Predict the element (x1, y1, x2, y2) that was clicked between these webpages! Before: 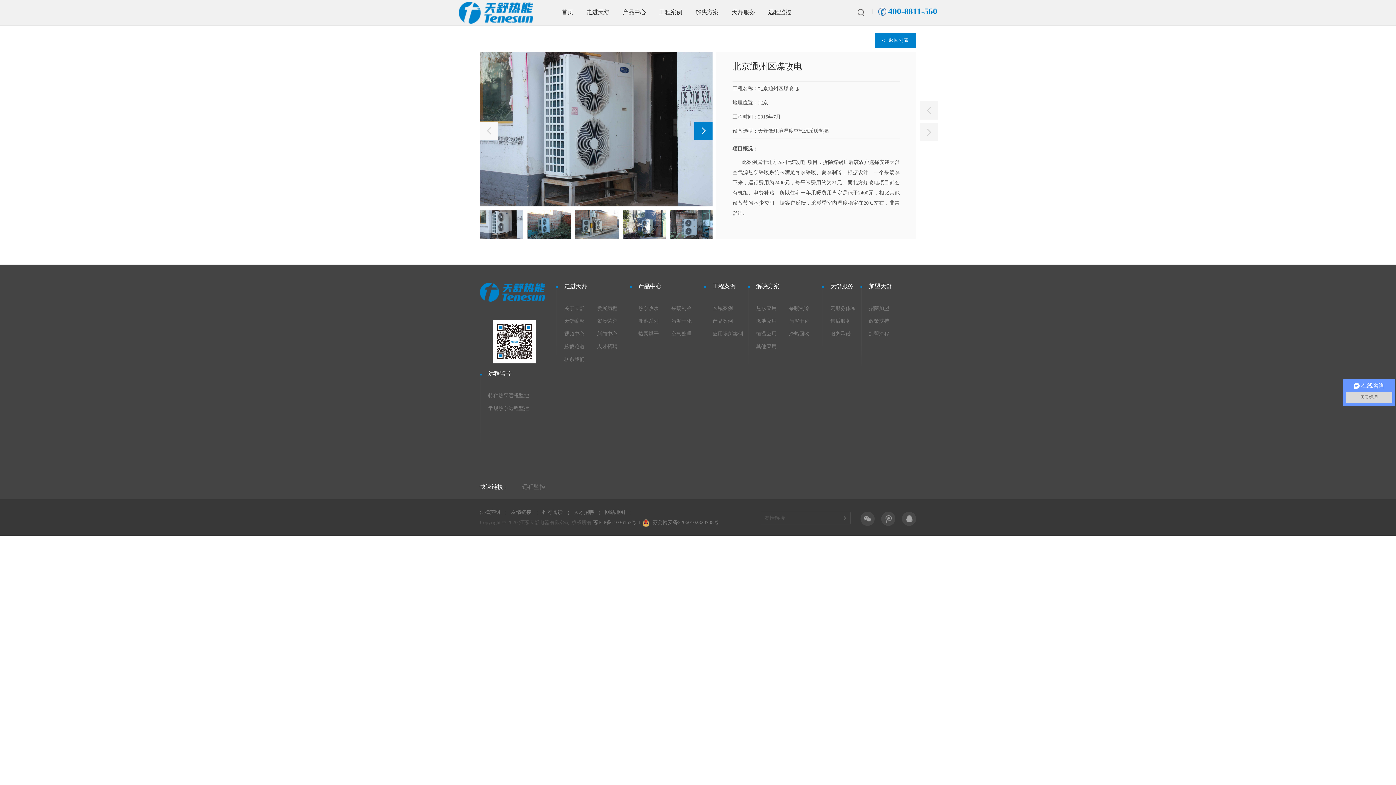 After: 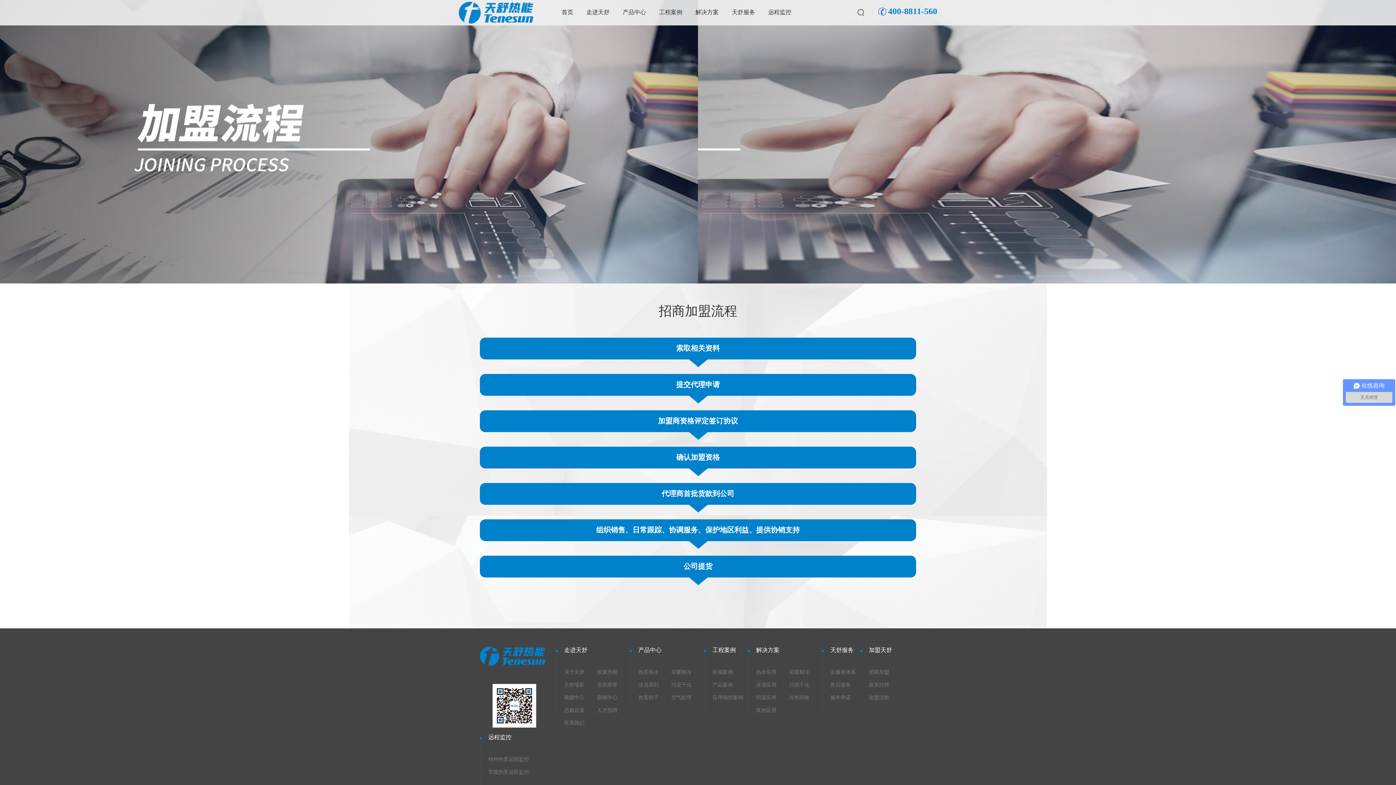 Action: label: 加盟流程 bbox: (869, 331, 889, 336)